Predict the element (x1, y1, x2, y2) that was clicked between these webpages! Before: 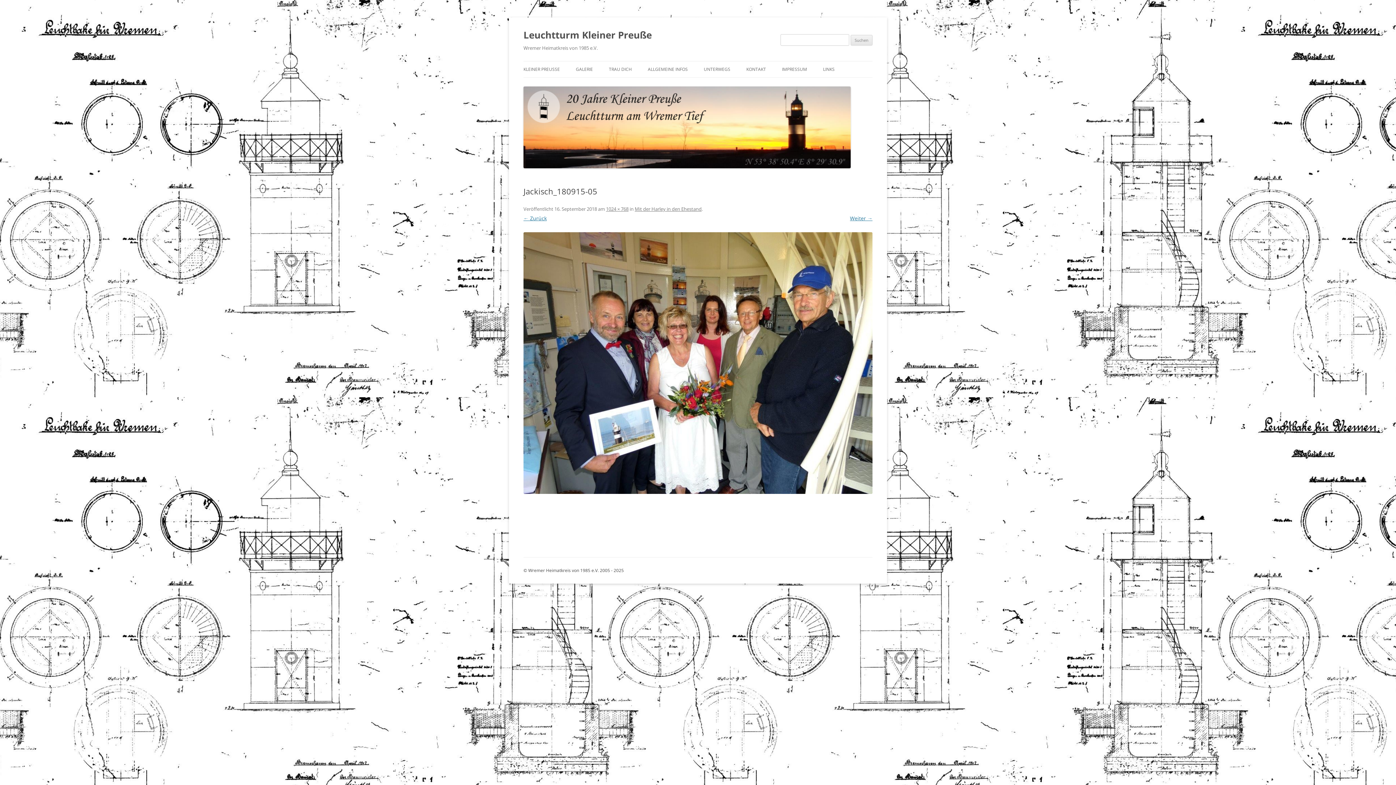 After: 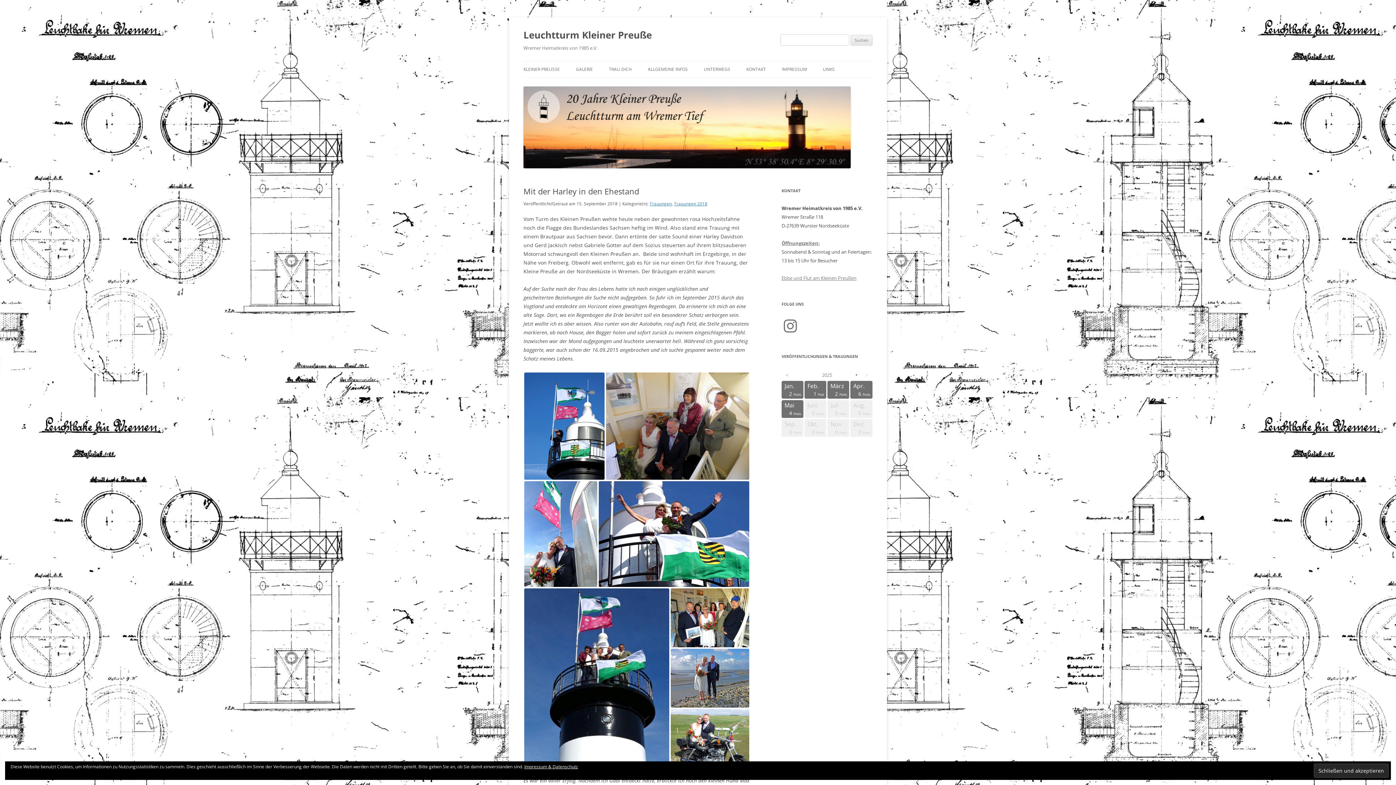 Action: label: Mit der Harley in den Ehestand bbox: (634, 205, 701, 212)